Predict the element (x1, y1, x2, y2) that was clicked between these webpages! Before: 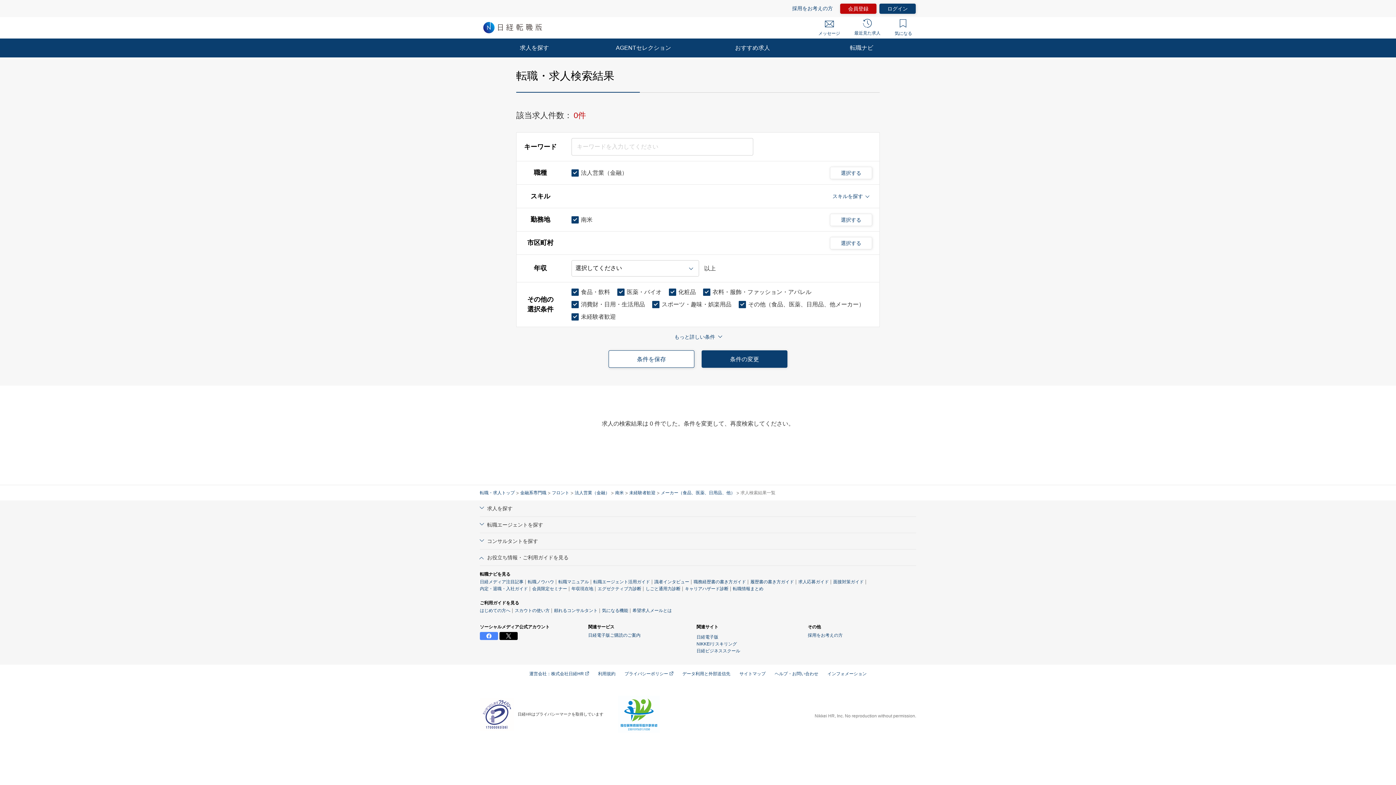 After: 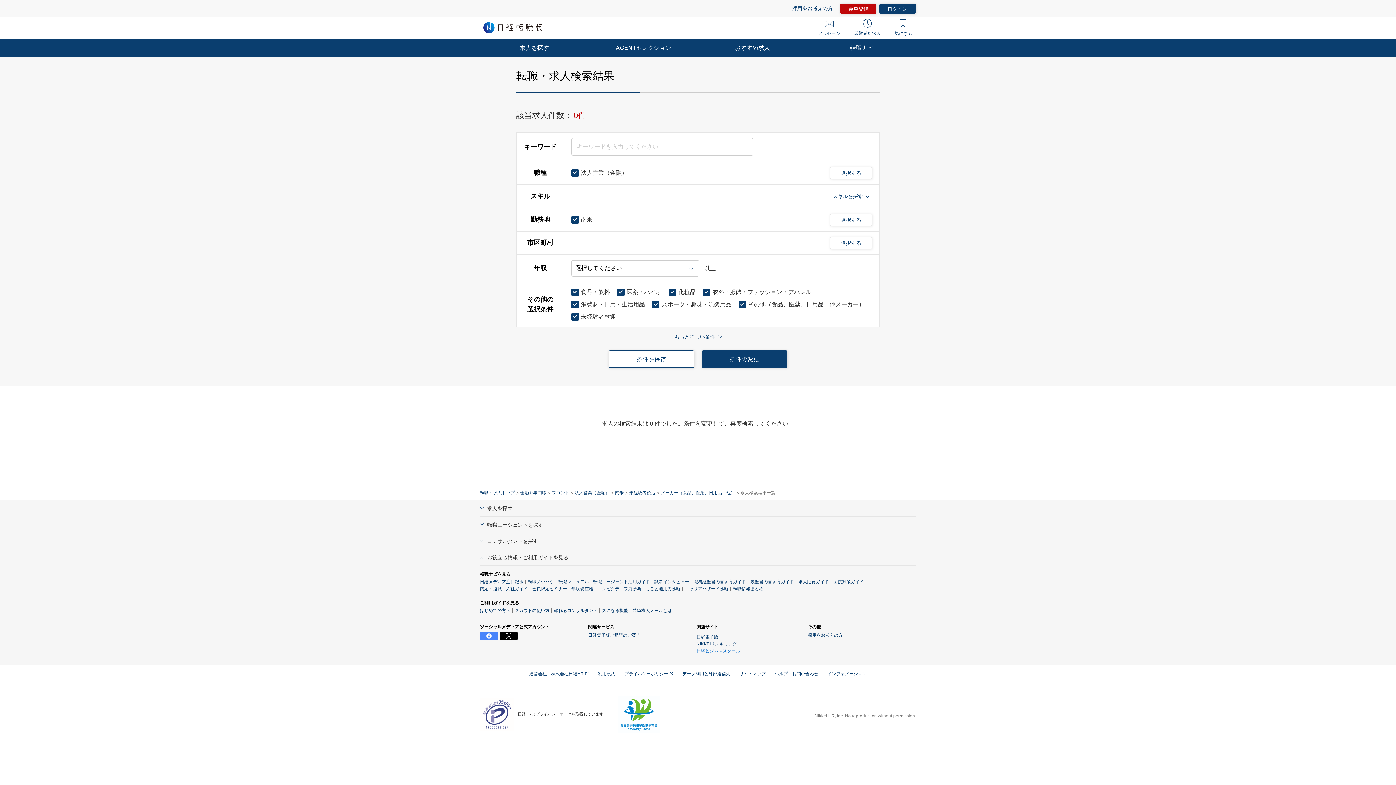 Action: label: 日経ビジネススクール bbox: (696, 637, 740, 642)